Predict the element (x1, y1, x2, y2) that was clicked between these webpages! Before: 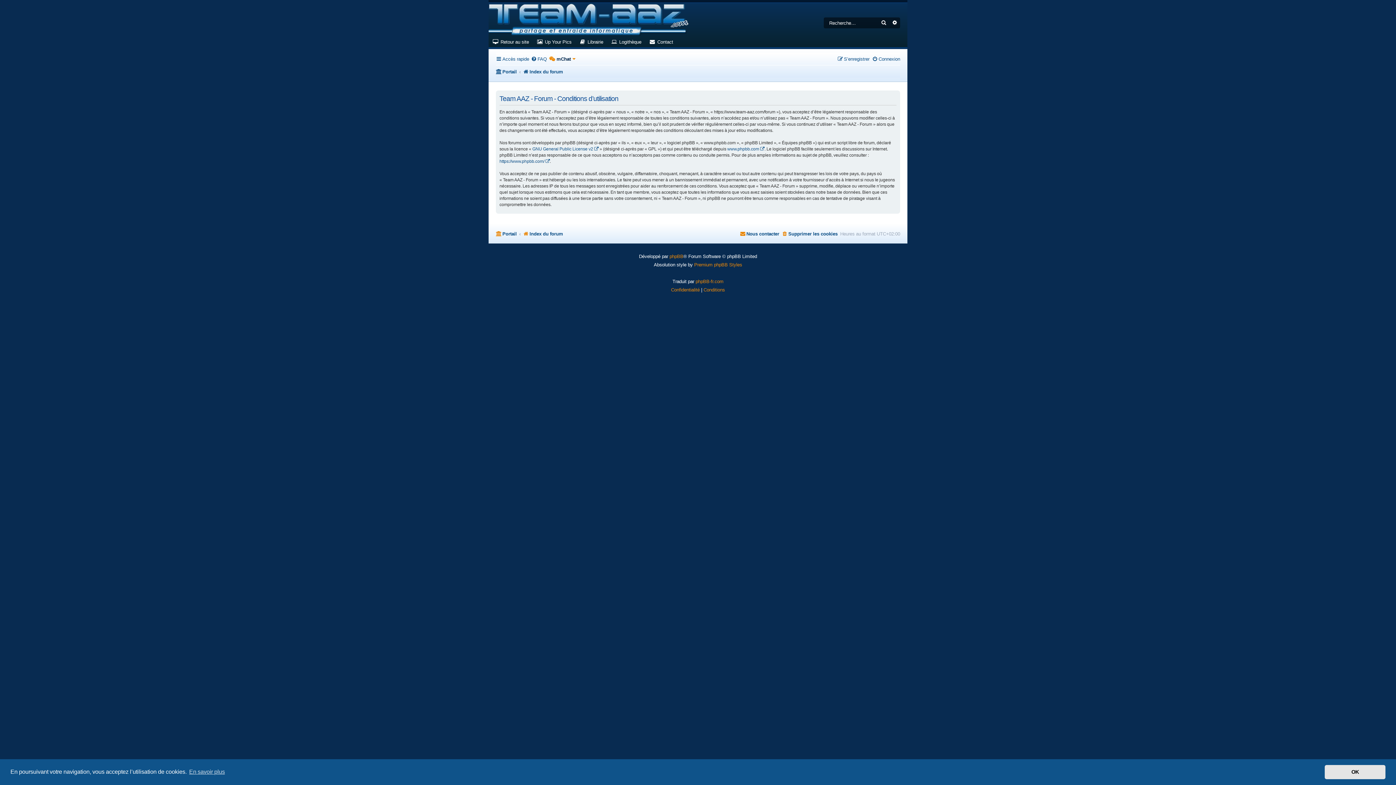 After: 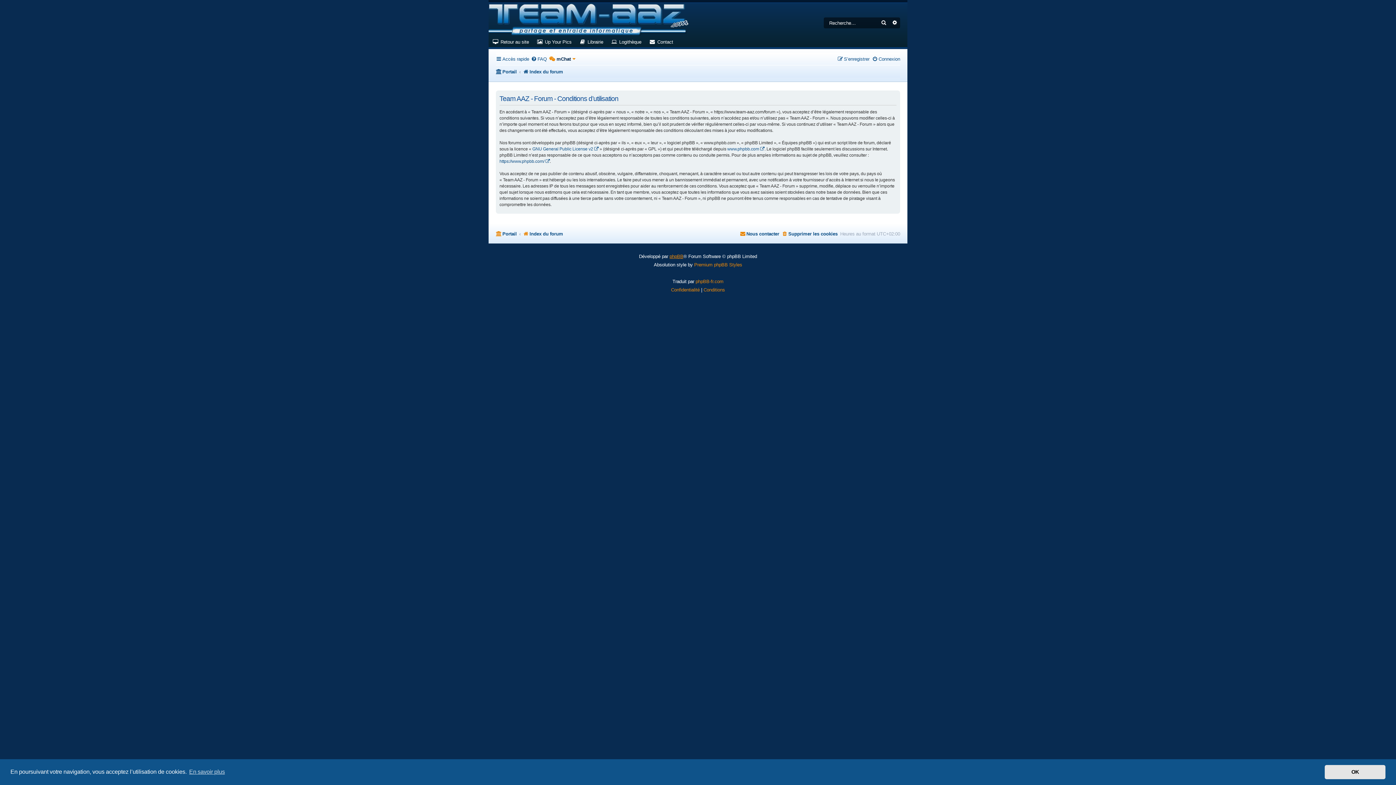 Action: bbox: (669, 252, 683, 260) label: phpBB